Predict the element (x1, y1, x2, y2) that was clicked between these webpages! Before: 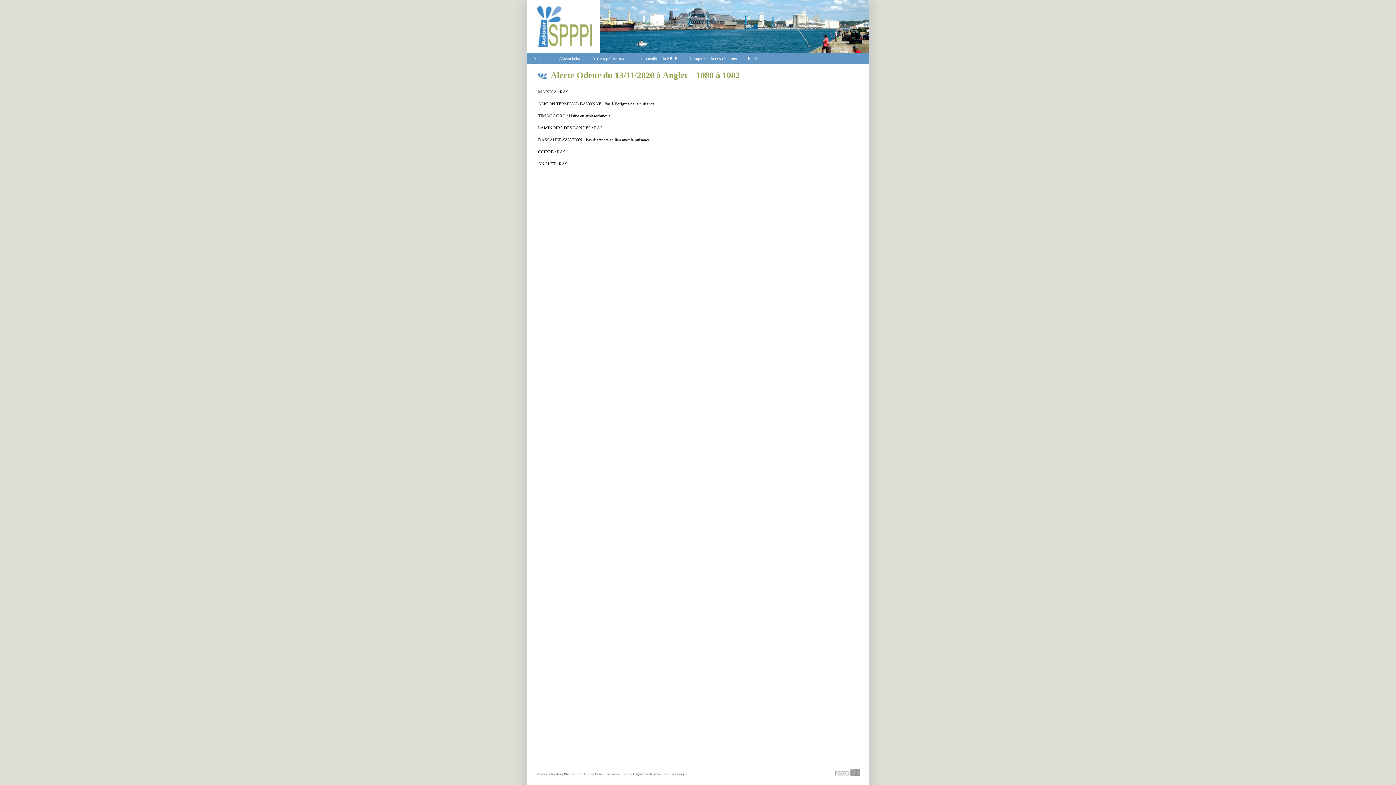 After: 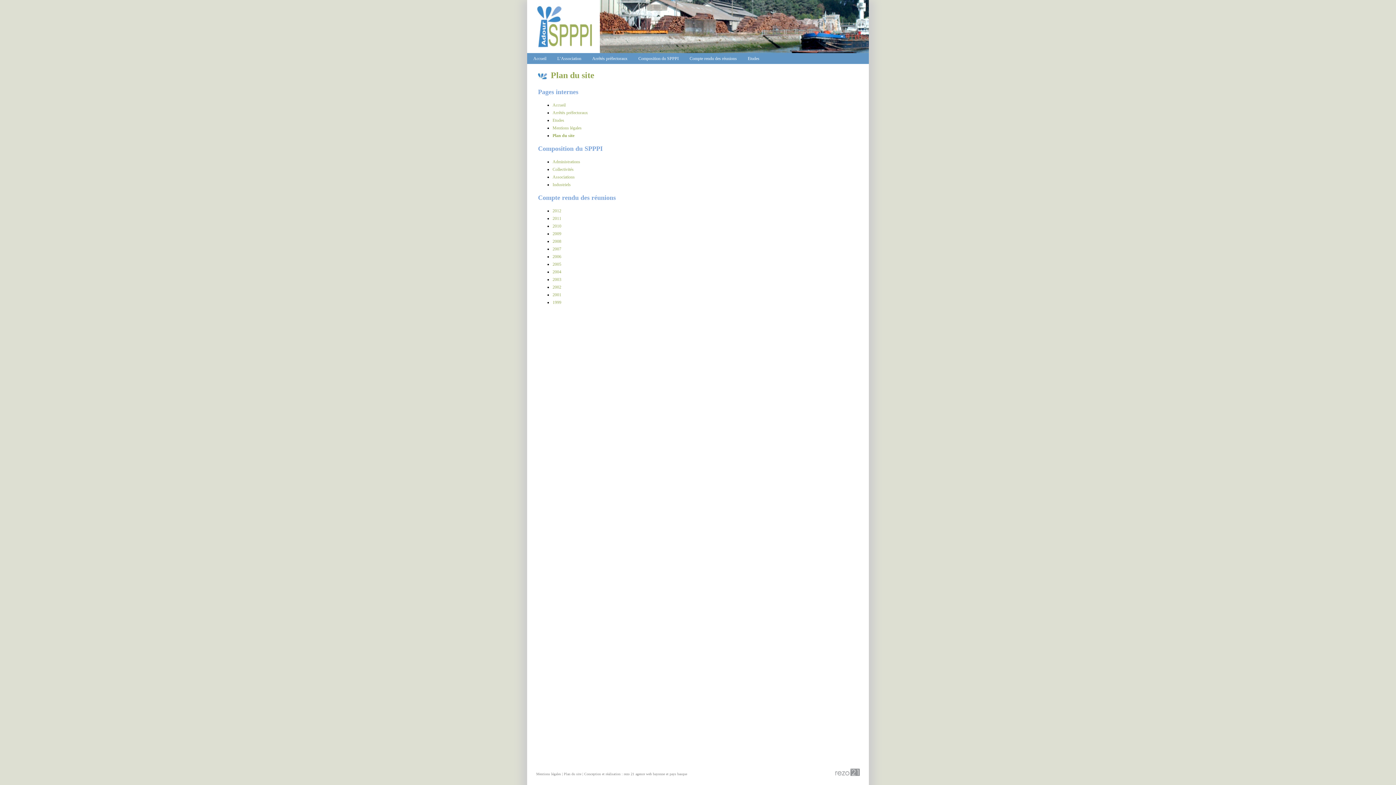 Action: bbox: (564, 772, 581, 776) label: Plan du site